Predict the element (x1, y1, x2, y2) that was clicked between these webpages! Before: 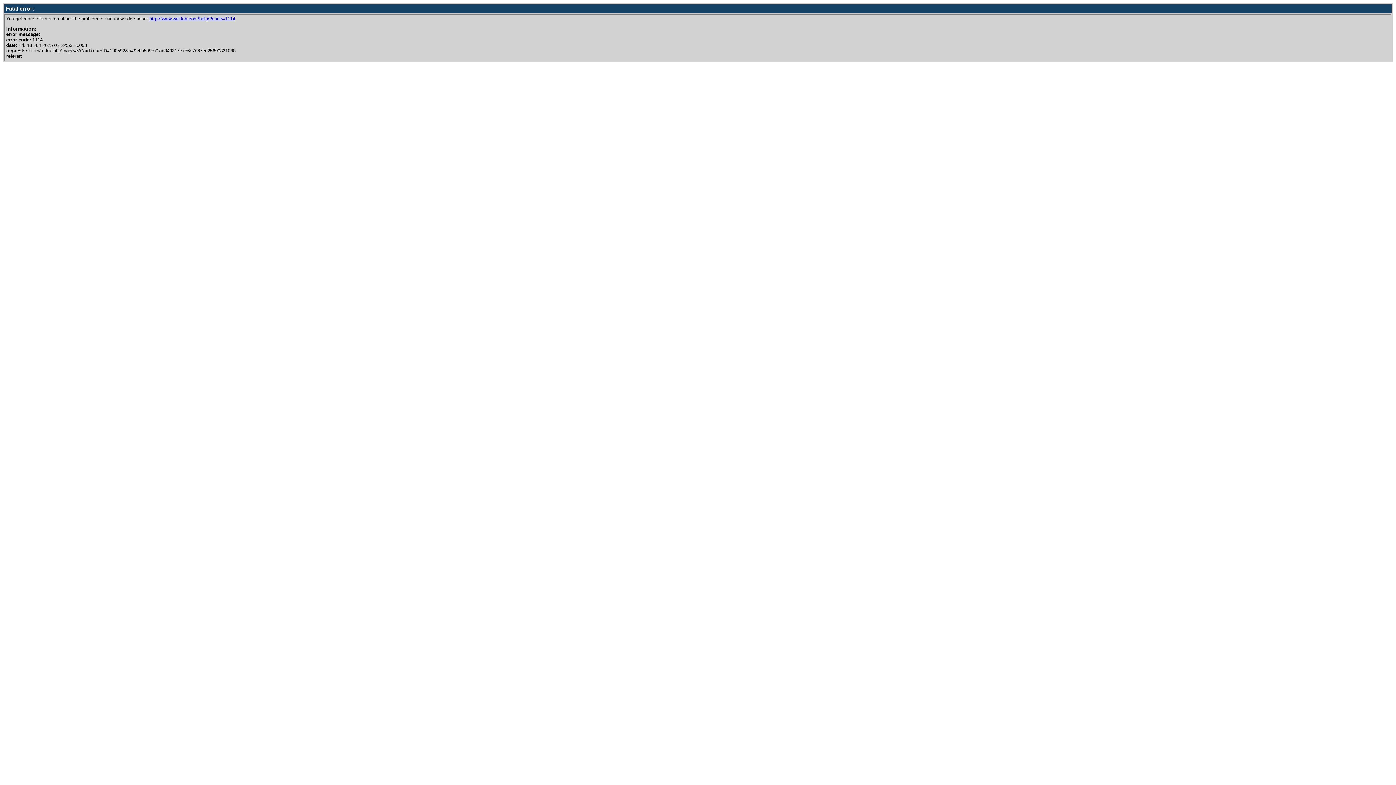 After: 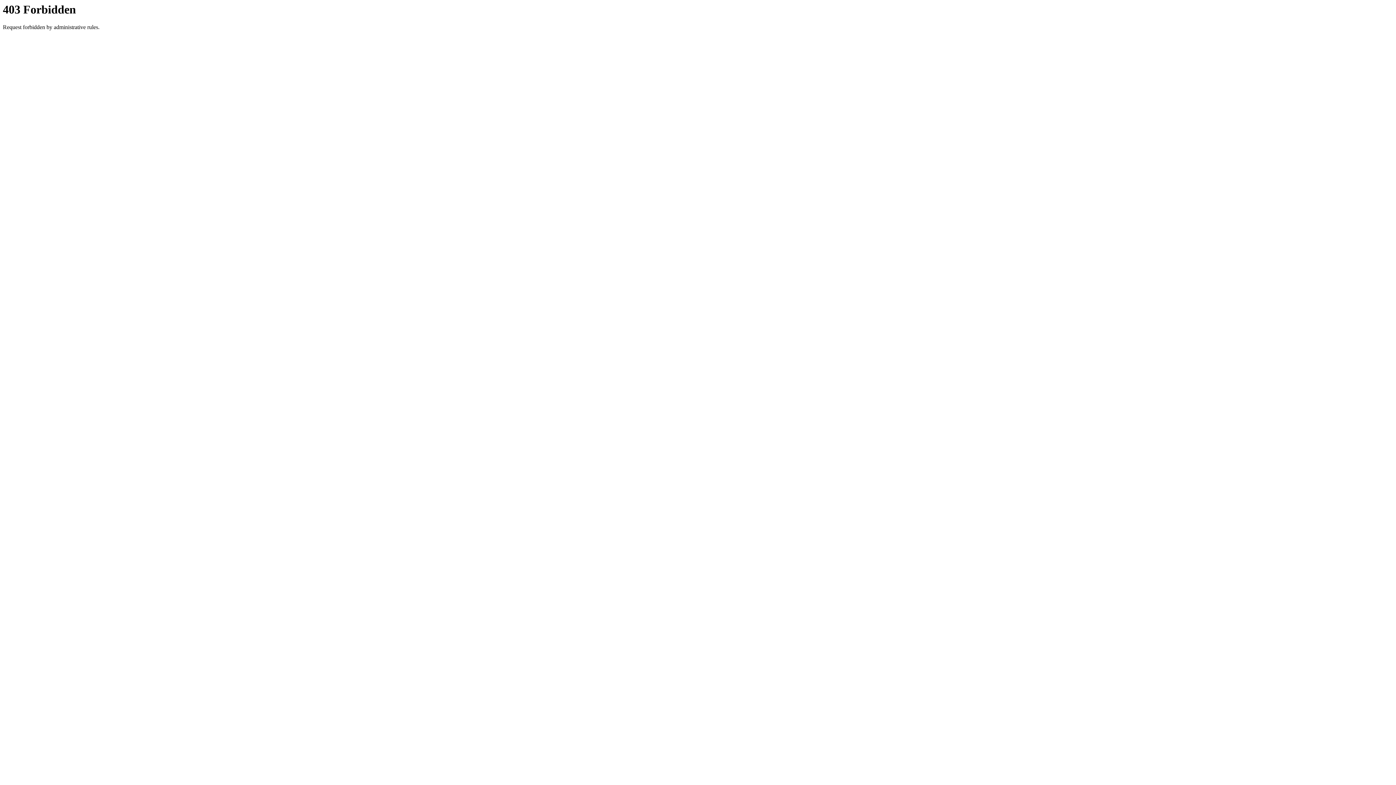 Action: bbox: (149, 16, 235, 21) label: http://www.woltlab.com/help/?code=1114